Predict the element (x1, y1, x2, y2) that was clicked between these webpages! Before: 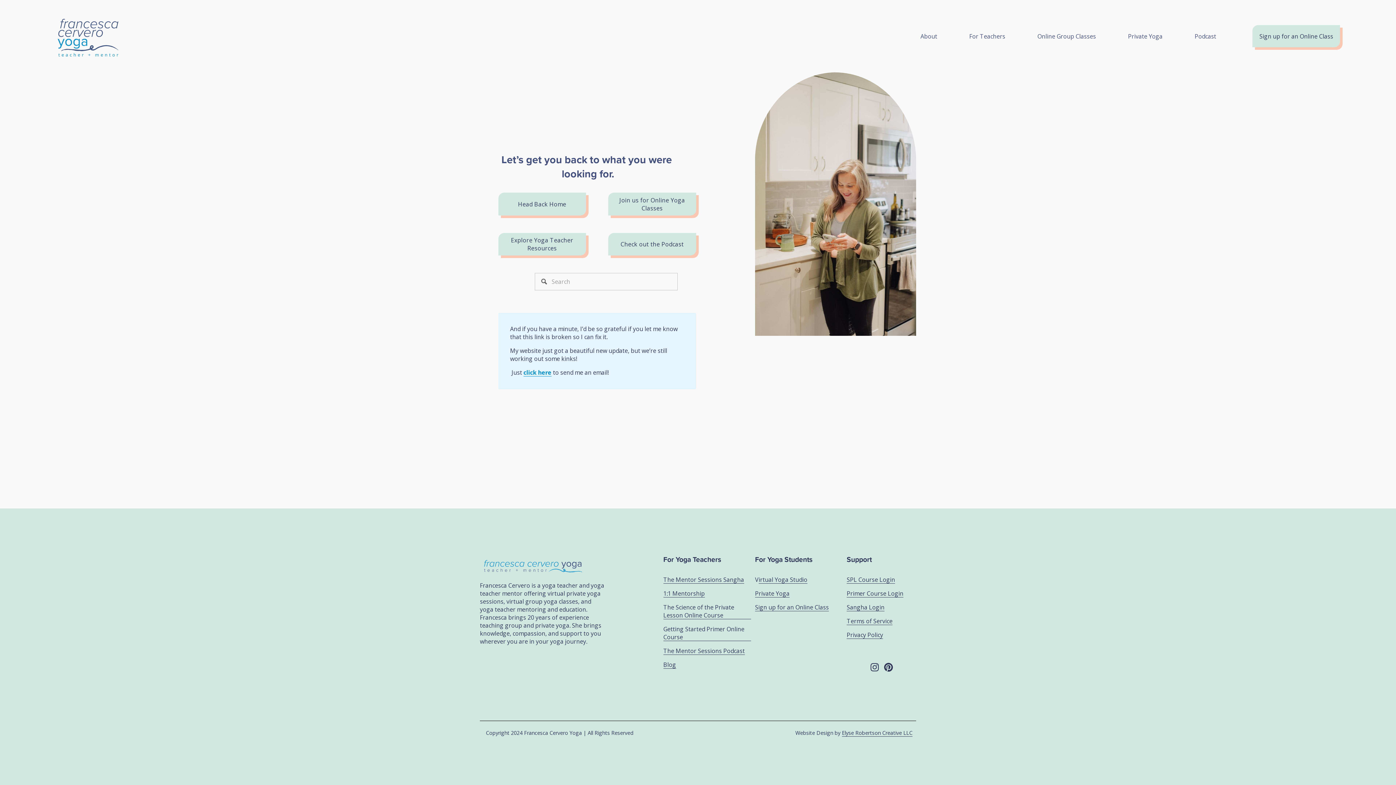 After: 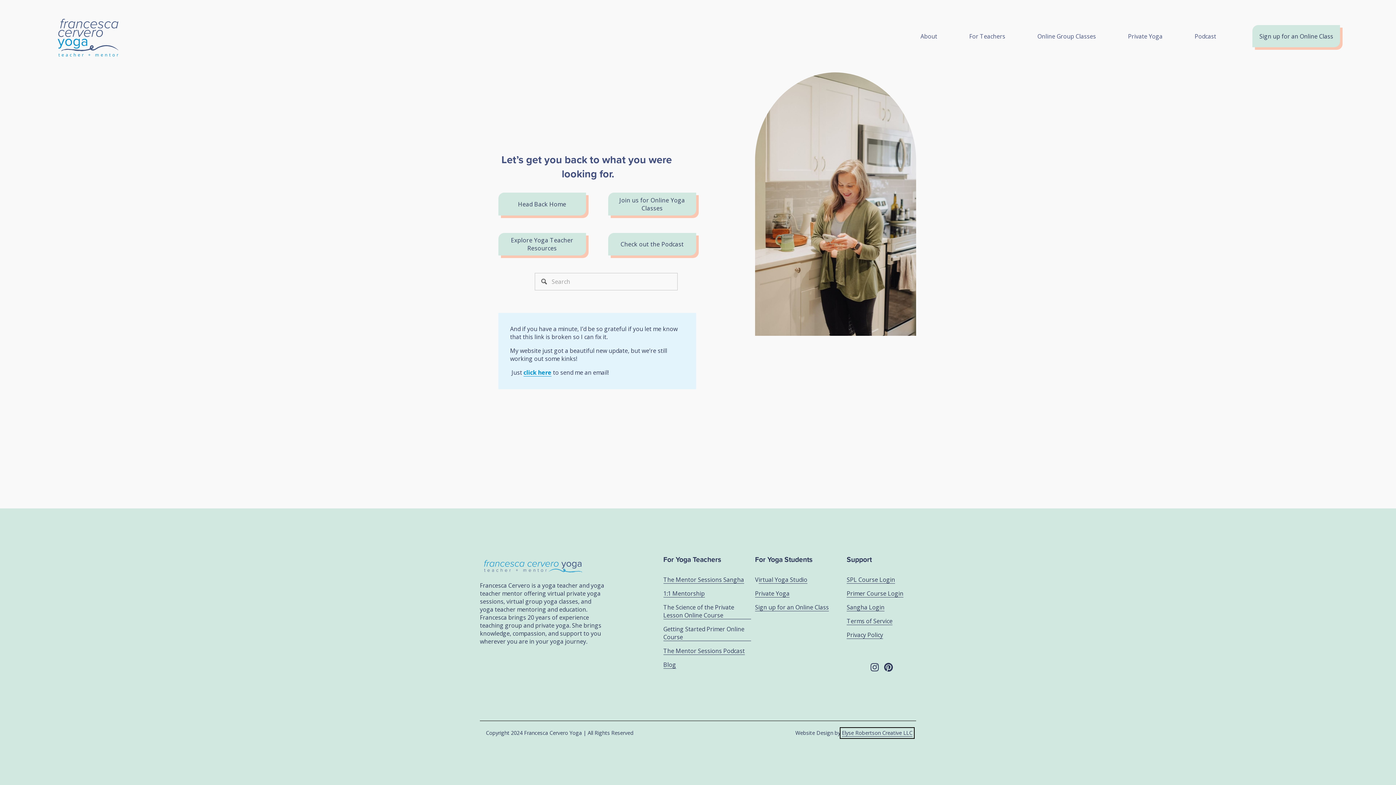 Action: label: Elyse Robertson Creative LLC bbox: (842, 729, 912, 737)